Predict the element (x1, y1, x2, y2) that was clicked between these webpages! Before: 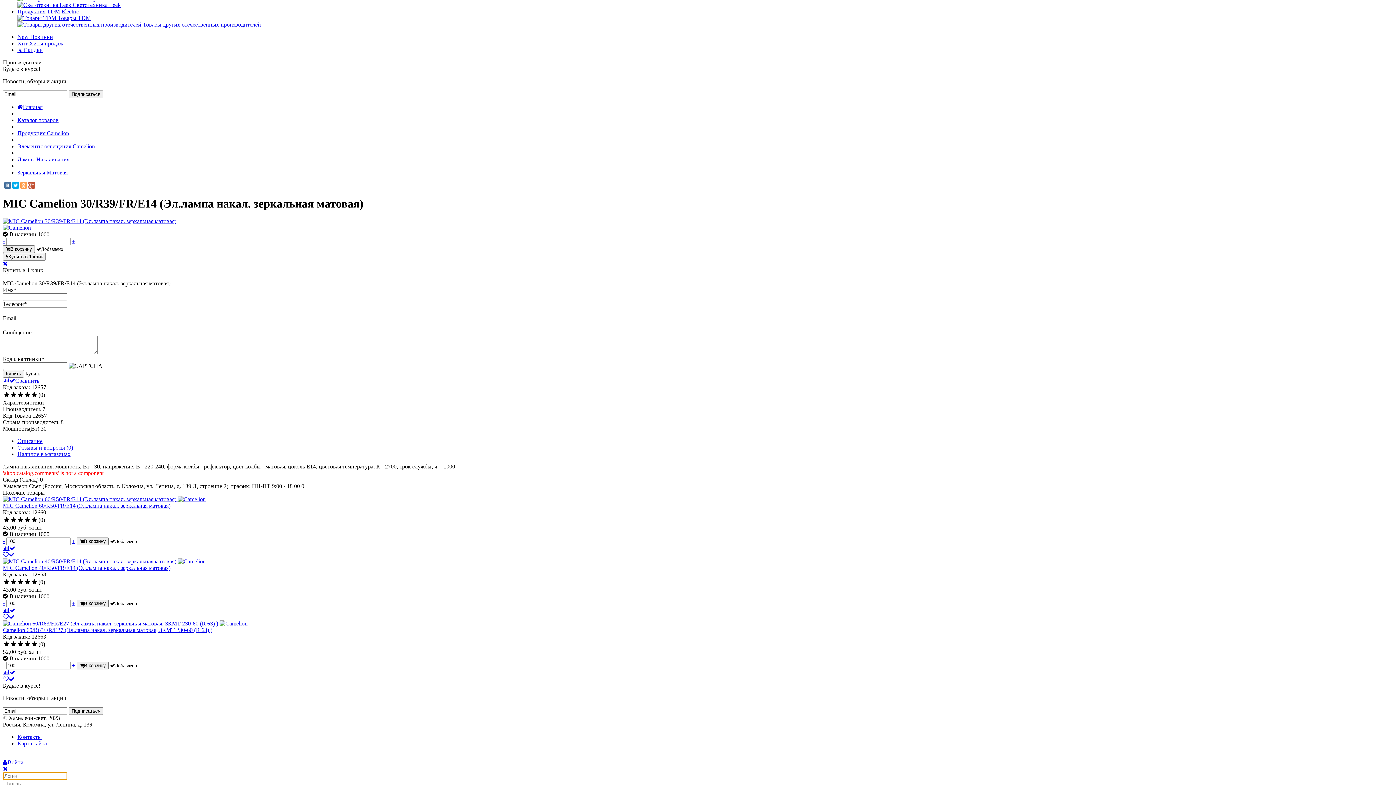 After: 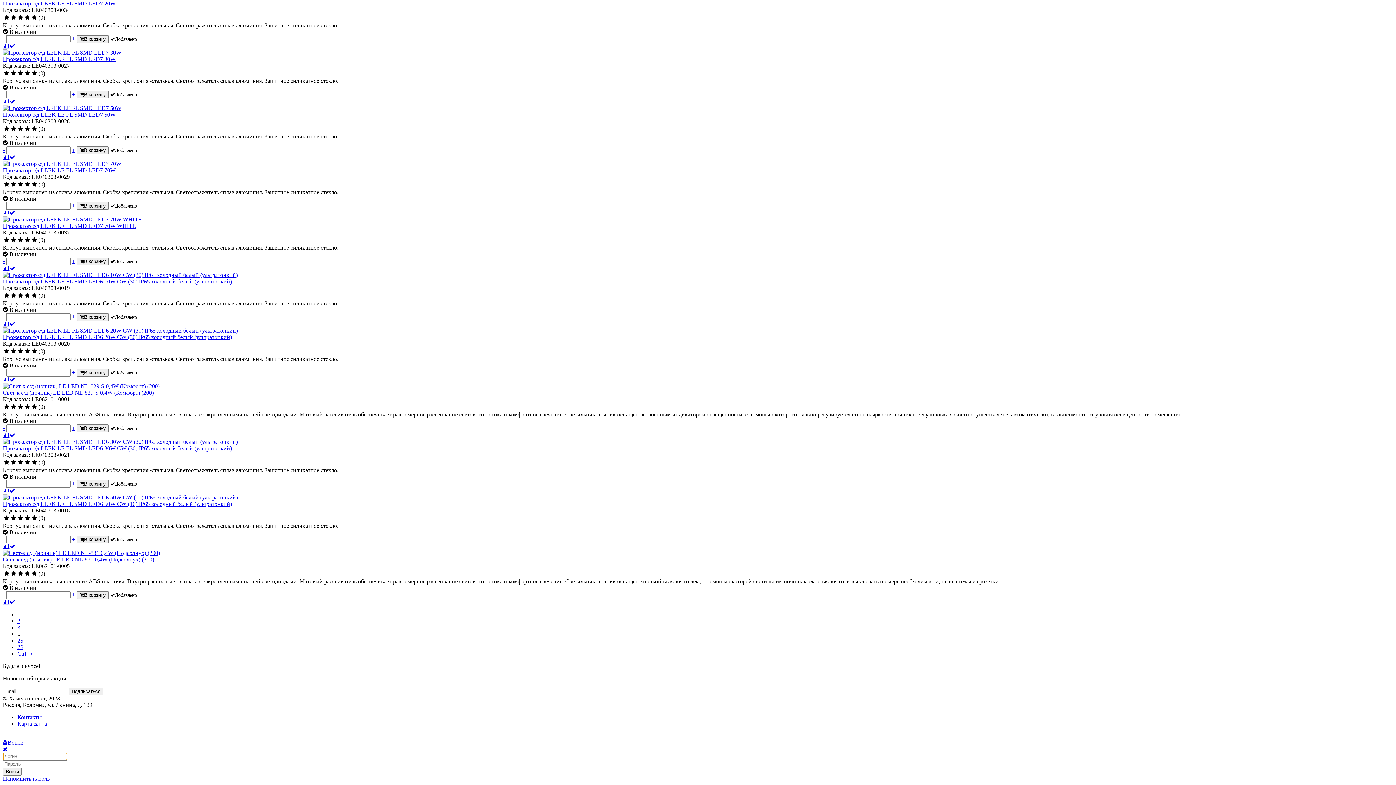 Action: bbox: (17, 1, 120, 8) label:  Светотехника Leek